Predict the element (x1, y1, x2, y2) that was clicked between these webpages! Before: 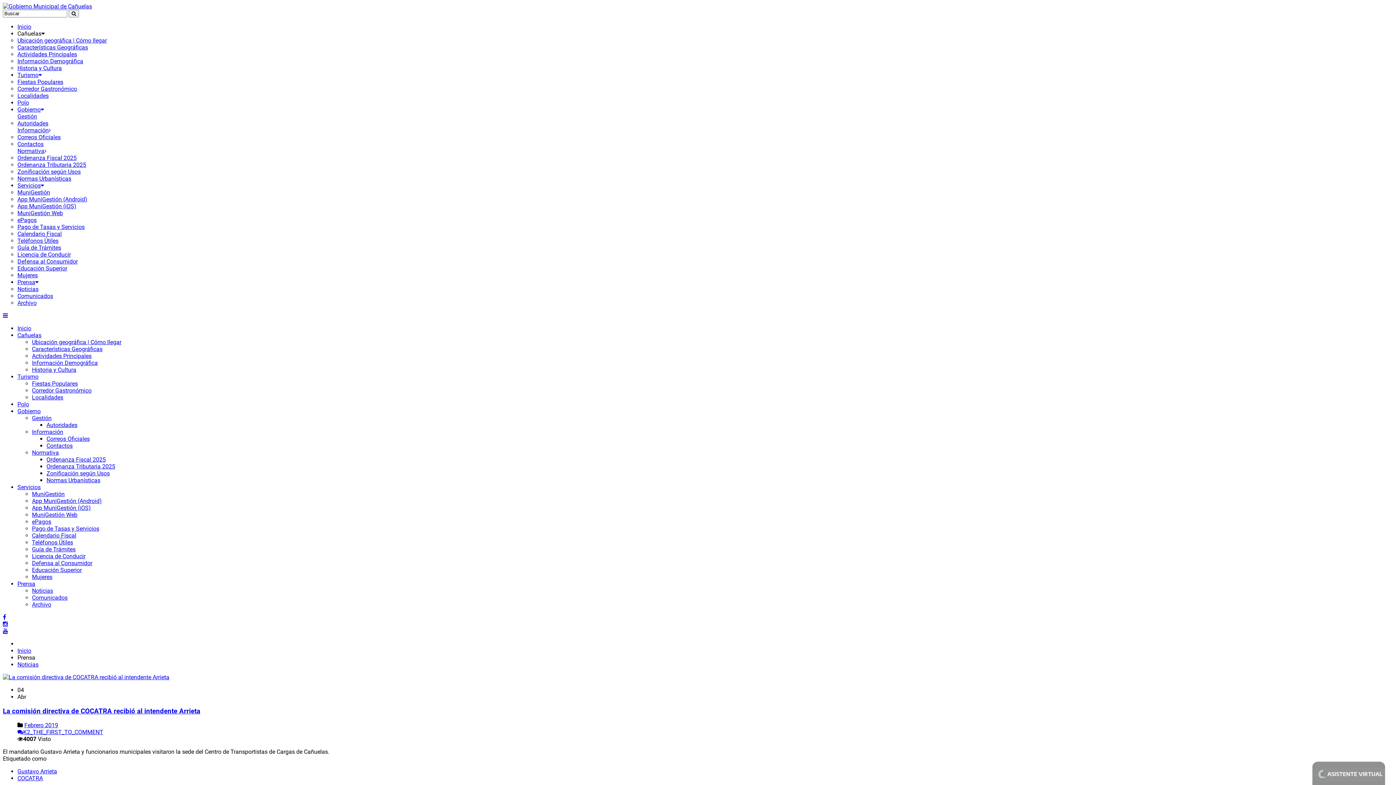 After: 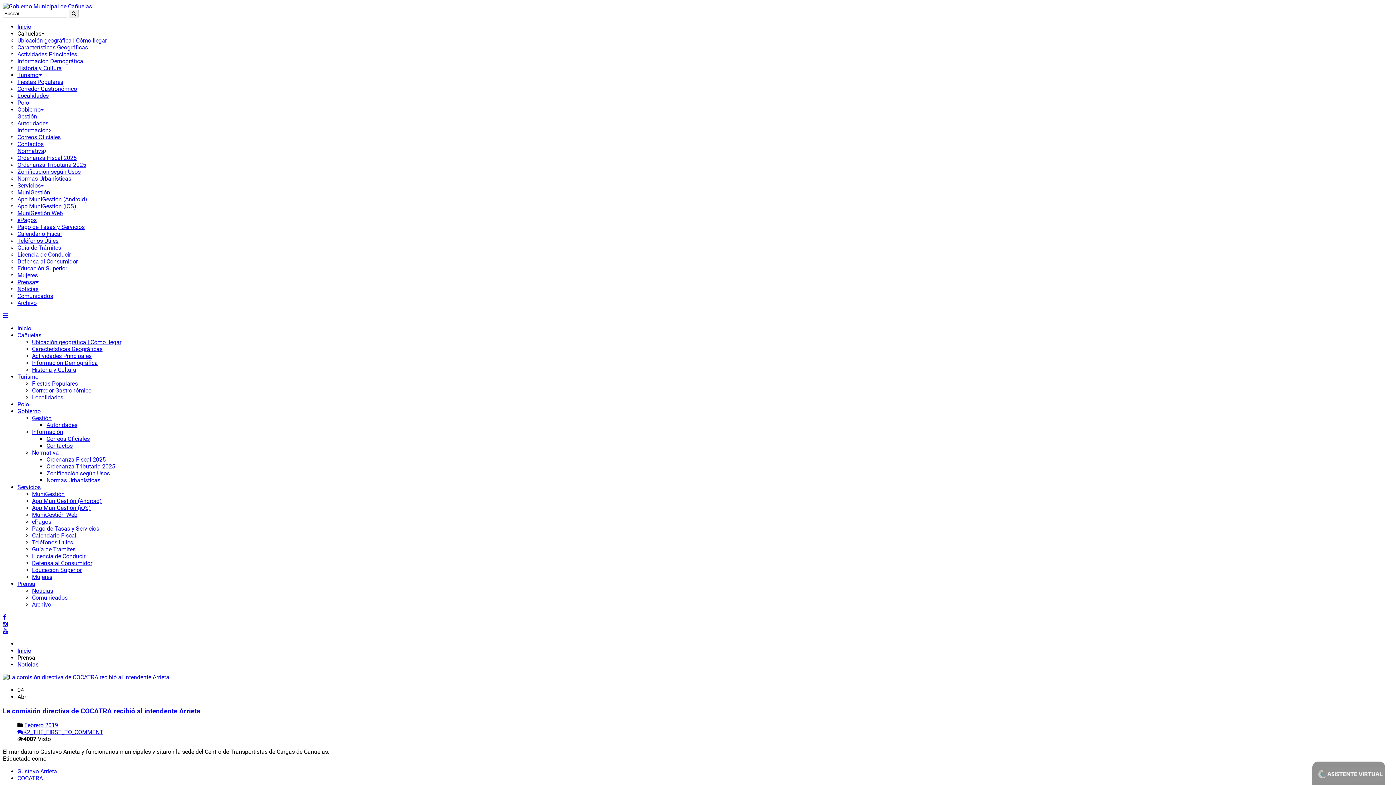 Action: bbox: (2, 614, 6, 621)